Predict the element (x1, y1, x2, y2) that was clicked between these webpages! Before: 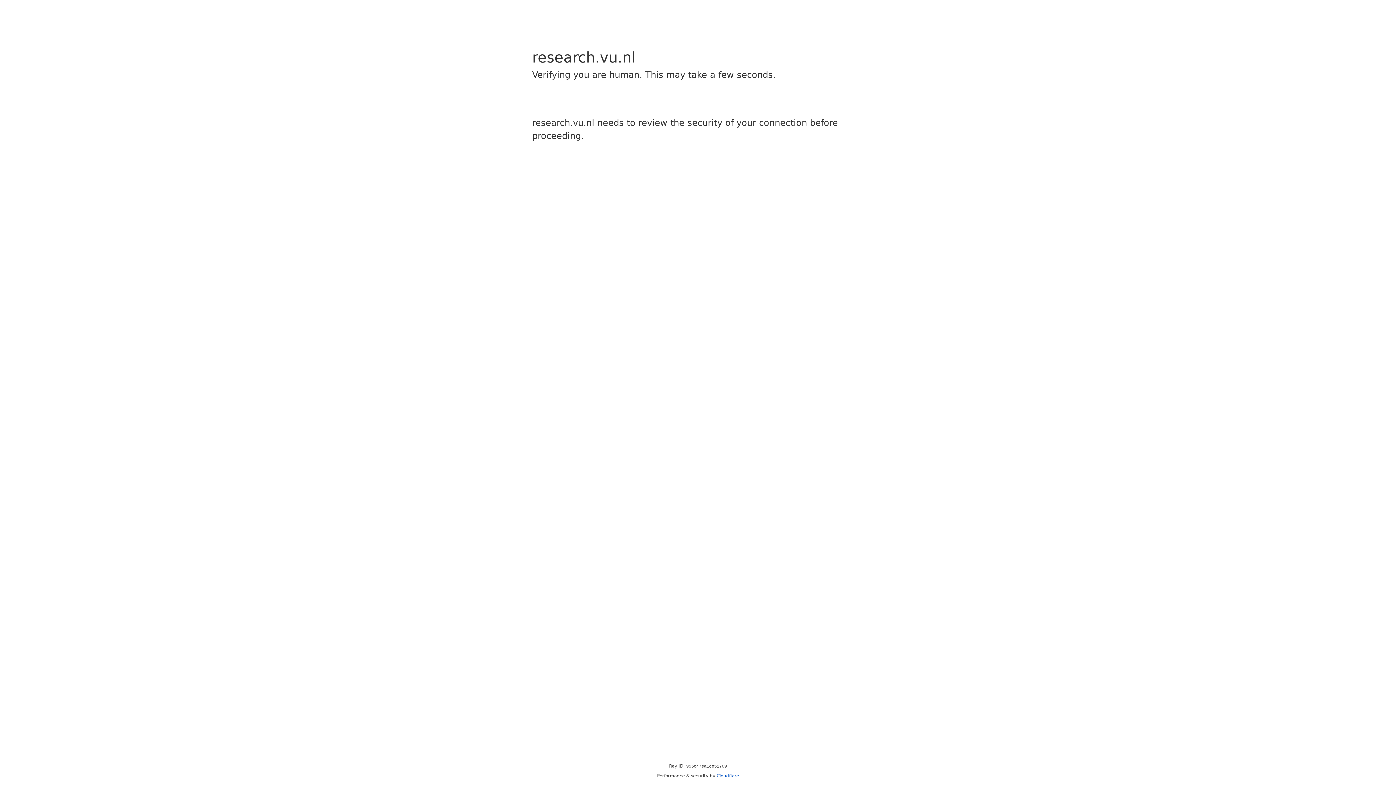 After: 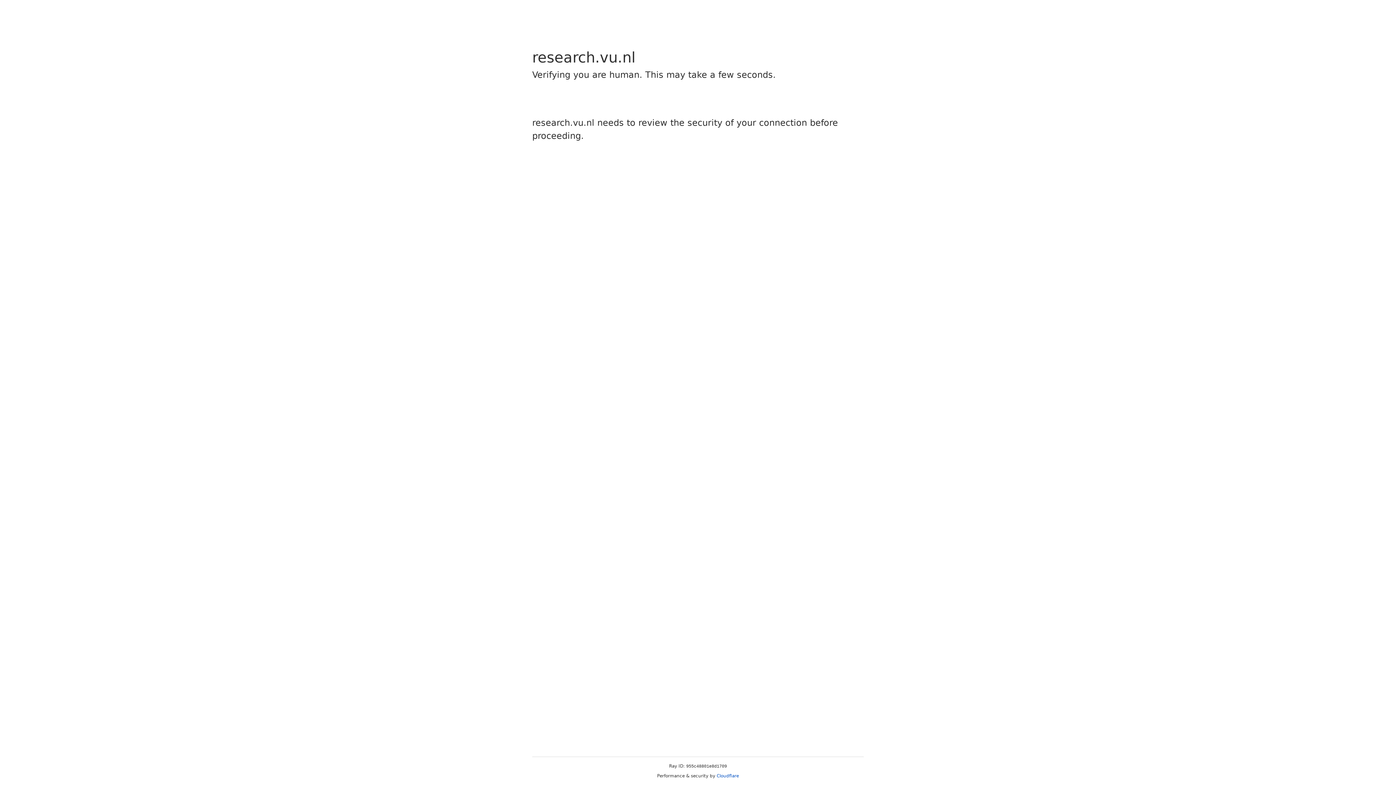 Action: bbox: (716, 773, 739, 778) label: Cloudflare